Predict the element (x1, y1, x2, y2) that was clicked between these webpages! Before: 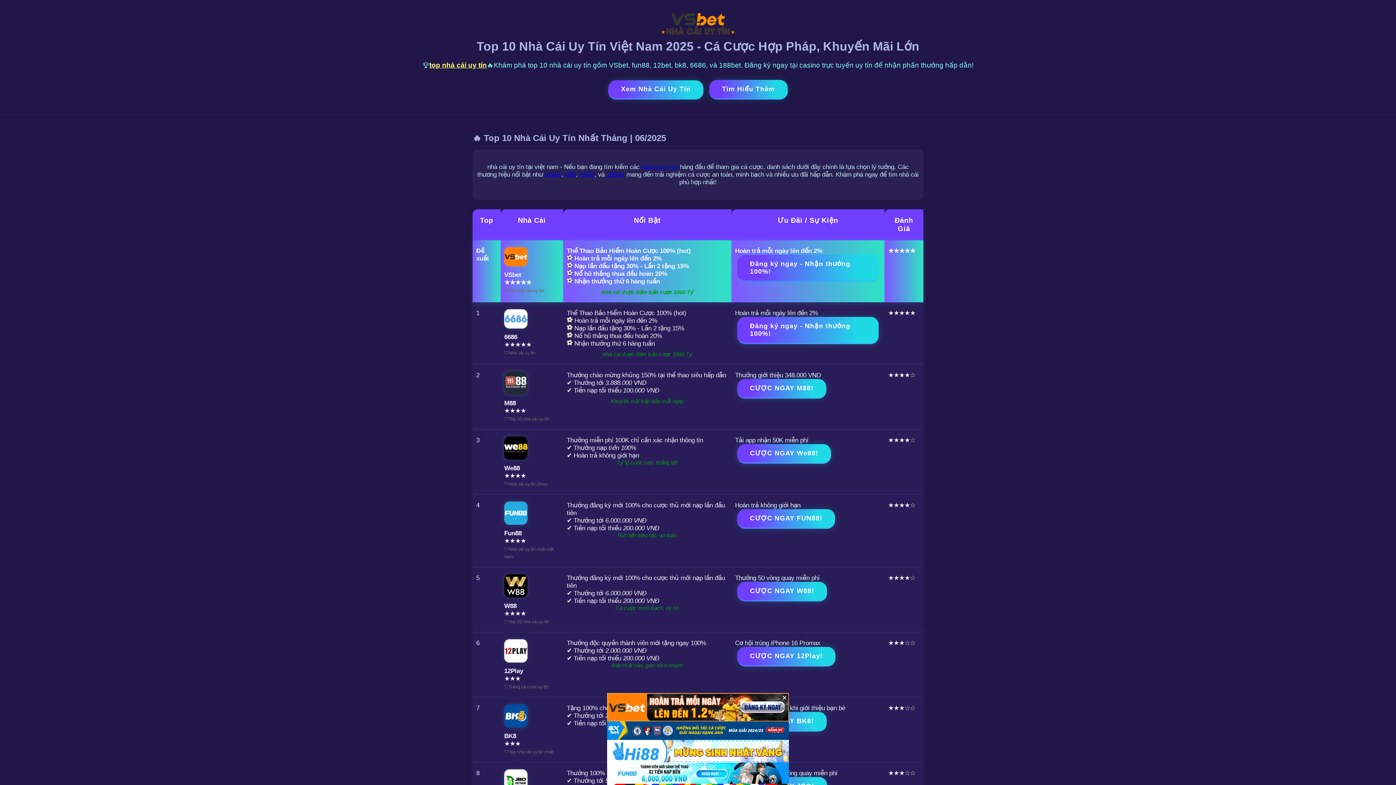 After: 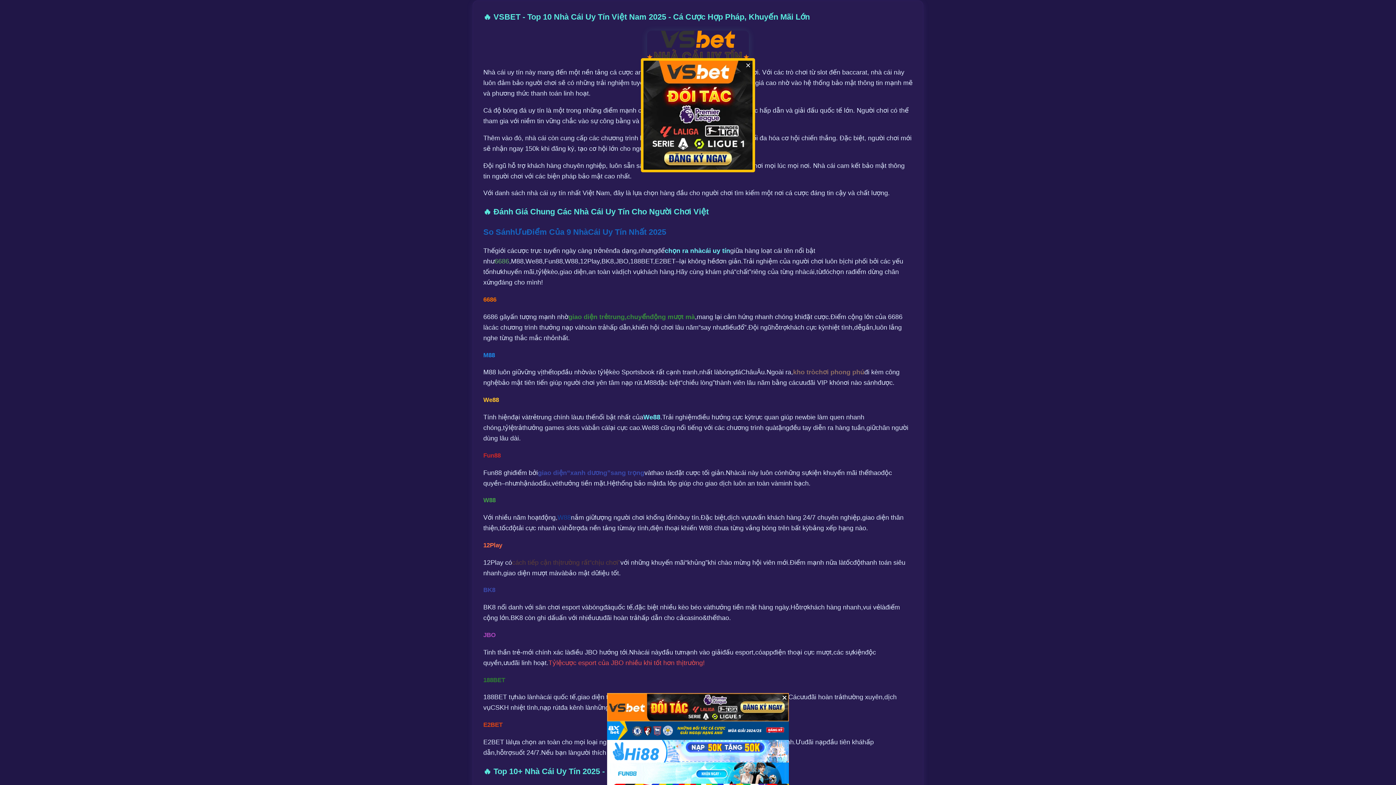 Action: label: Tìm Hiểu Thêm bbox: (709, 80, 787, 99)